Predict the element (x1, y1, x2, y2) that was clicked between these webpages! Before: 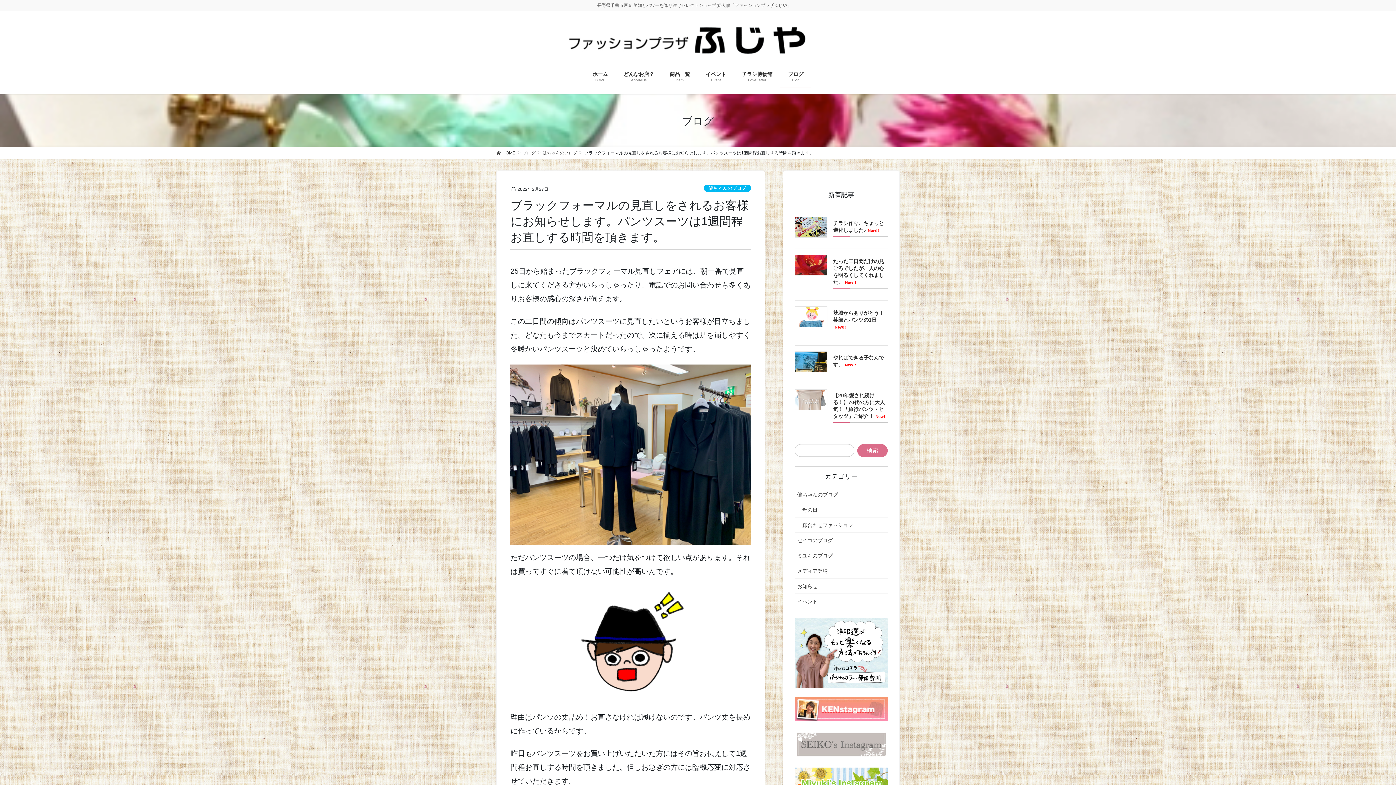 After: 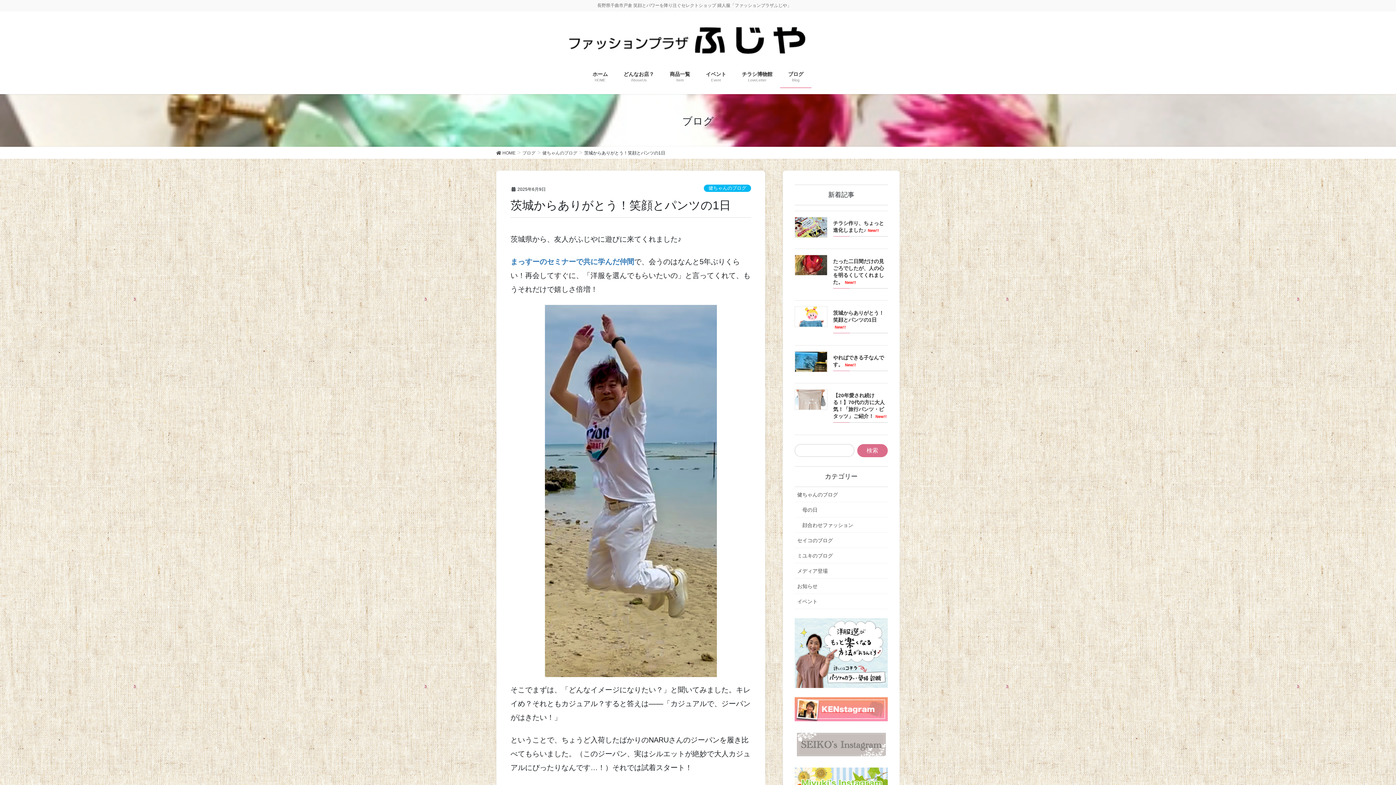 Action: bbox: (833, 310, 884, 329) label: 茨城からありがとう！笑顔とパンツの1日New!!